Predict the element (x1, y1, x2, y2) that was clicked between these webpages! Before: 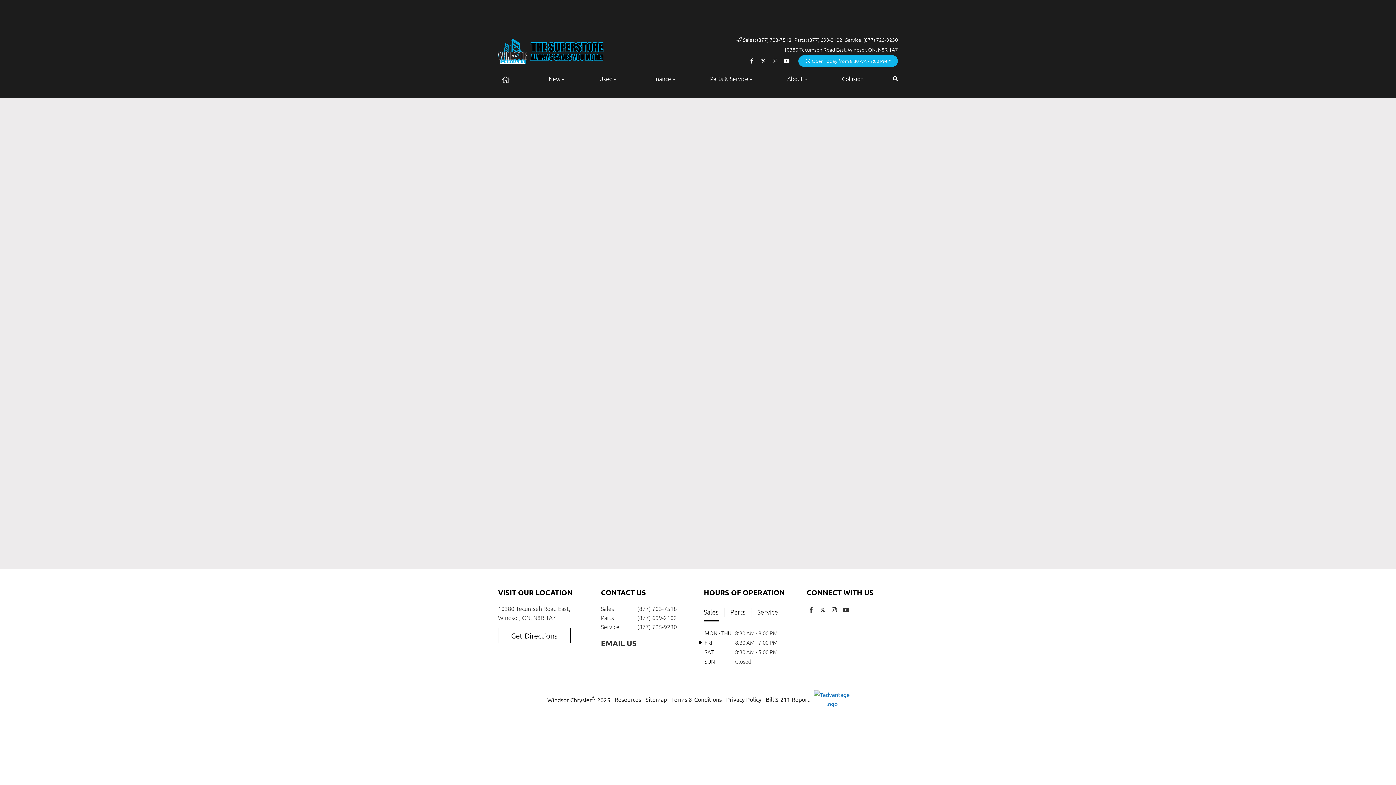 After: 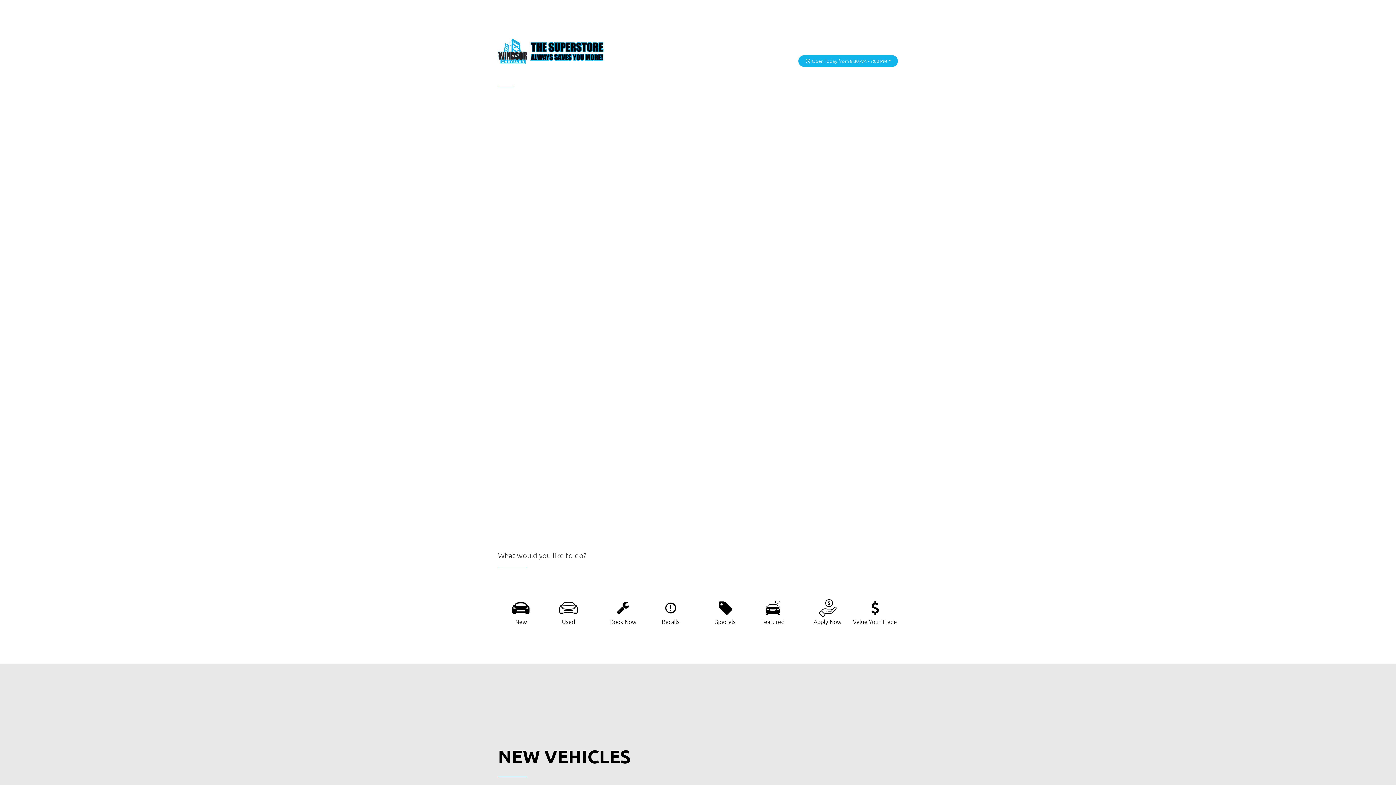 Action: label: About bbox: (787, 74, 807, 87)